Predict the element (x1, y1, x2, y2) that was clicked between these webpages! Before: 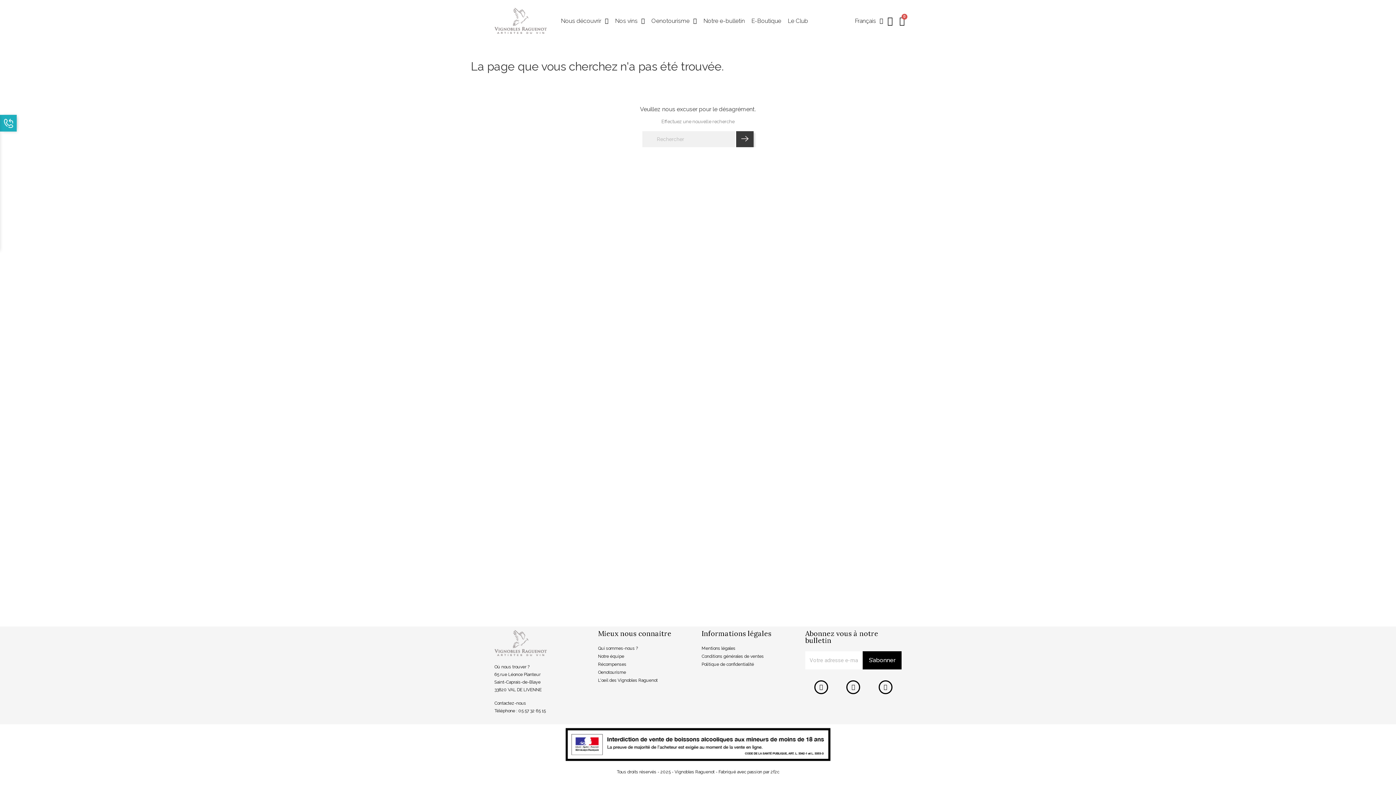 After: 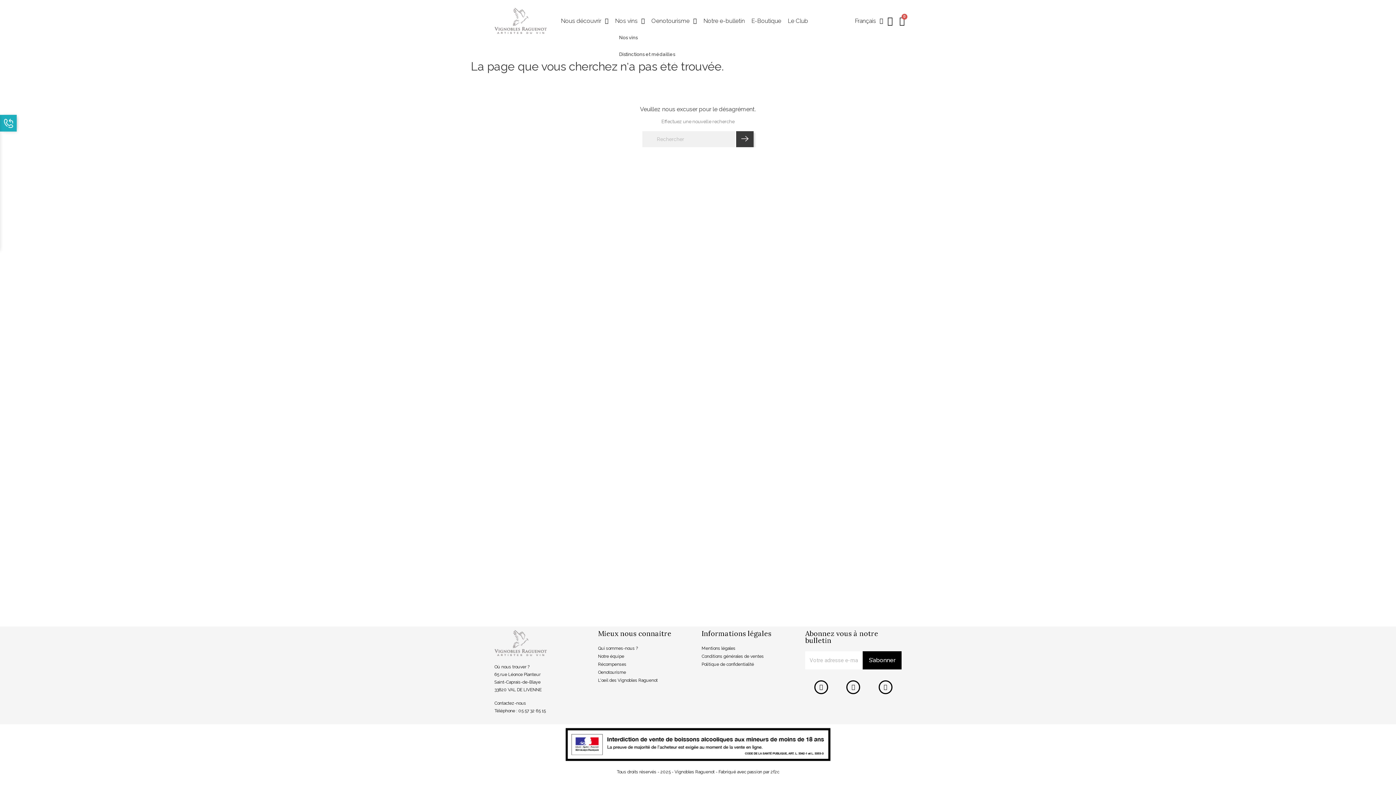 Action: label: Nos vins bbox: (611, 12, 648, 29)